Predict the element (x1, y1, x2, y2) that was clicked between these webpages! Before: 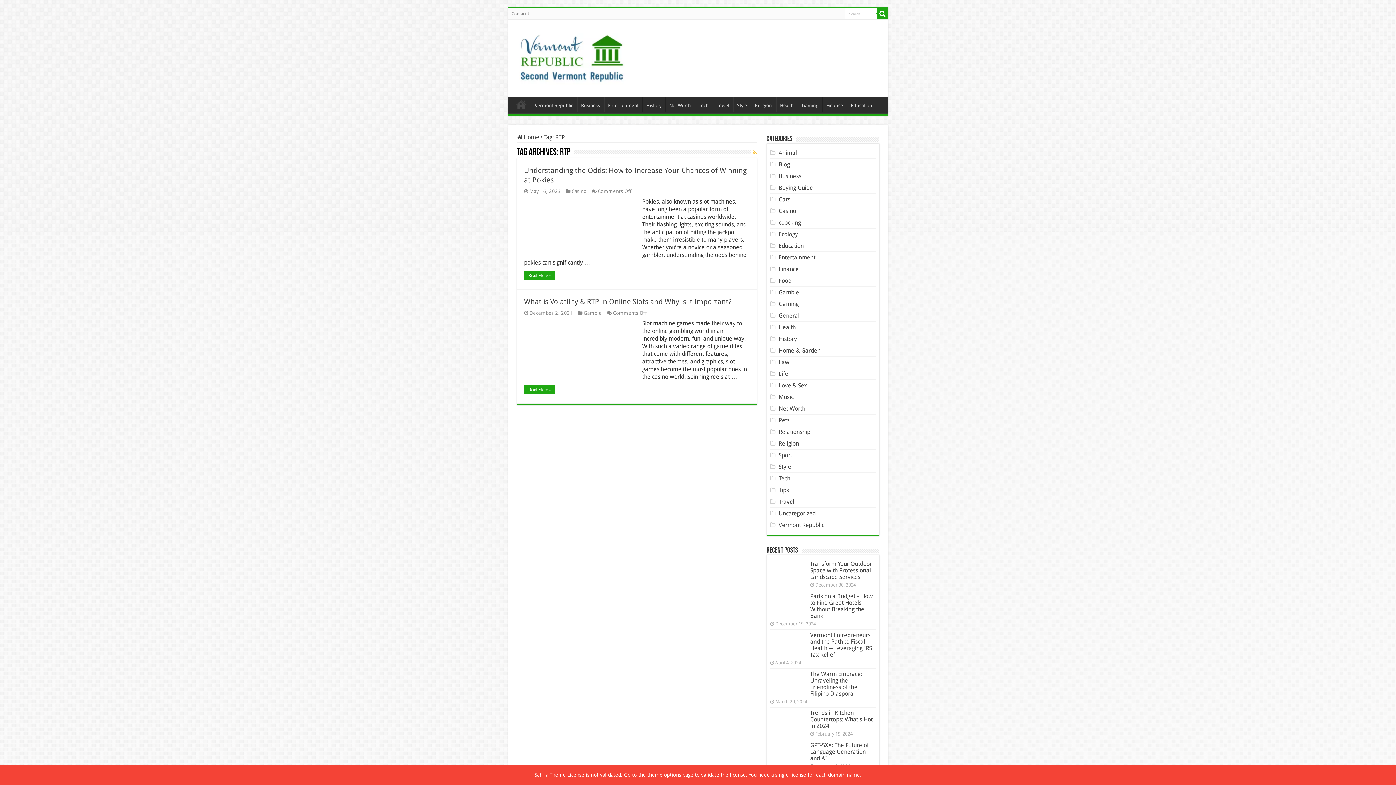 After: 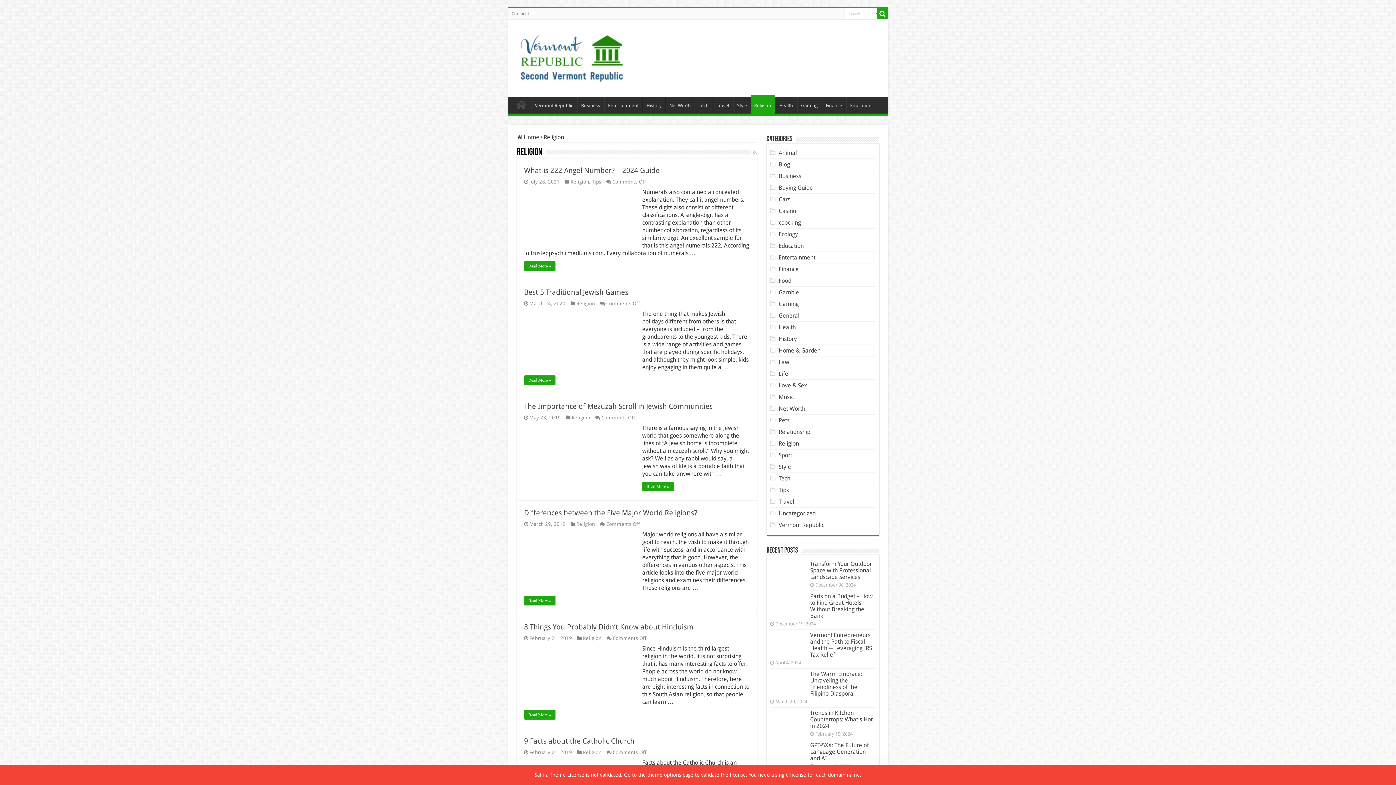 Action: label: Religion bbox: (751, 97, 775, 112)